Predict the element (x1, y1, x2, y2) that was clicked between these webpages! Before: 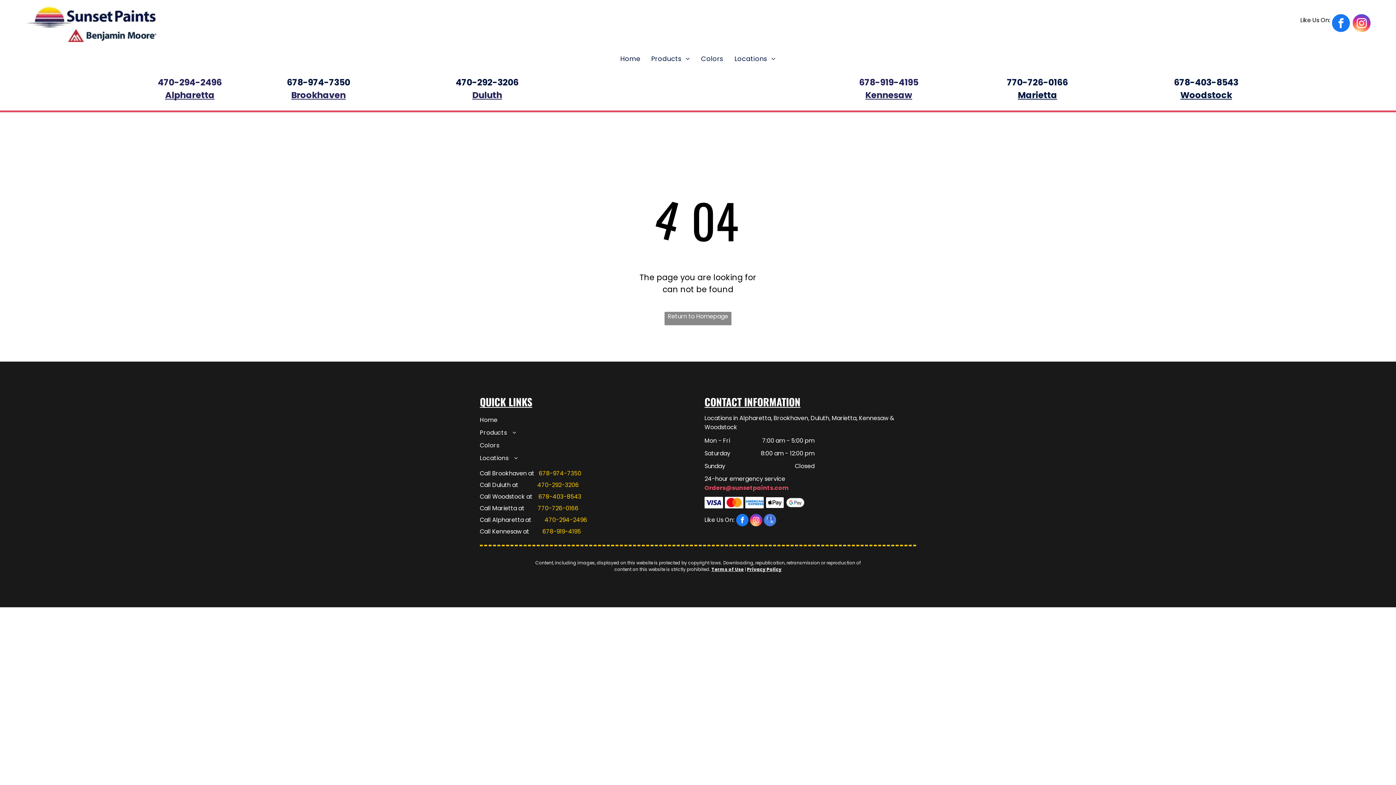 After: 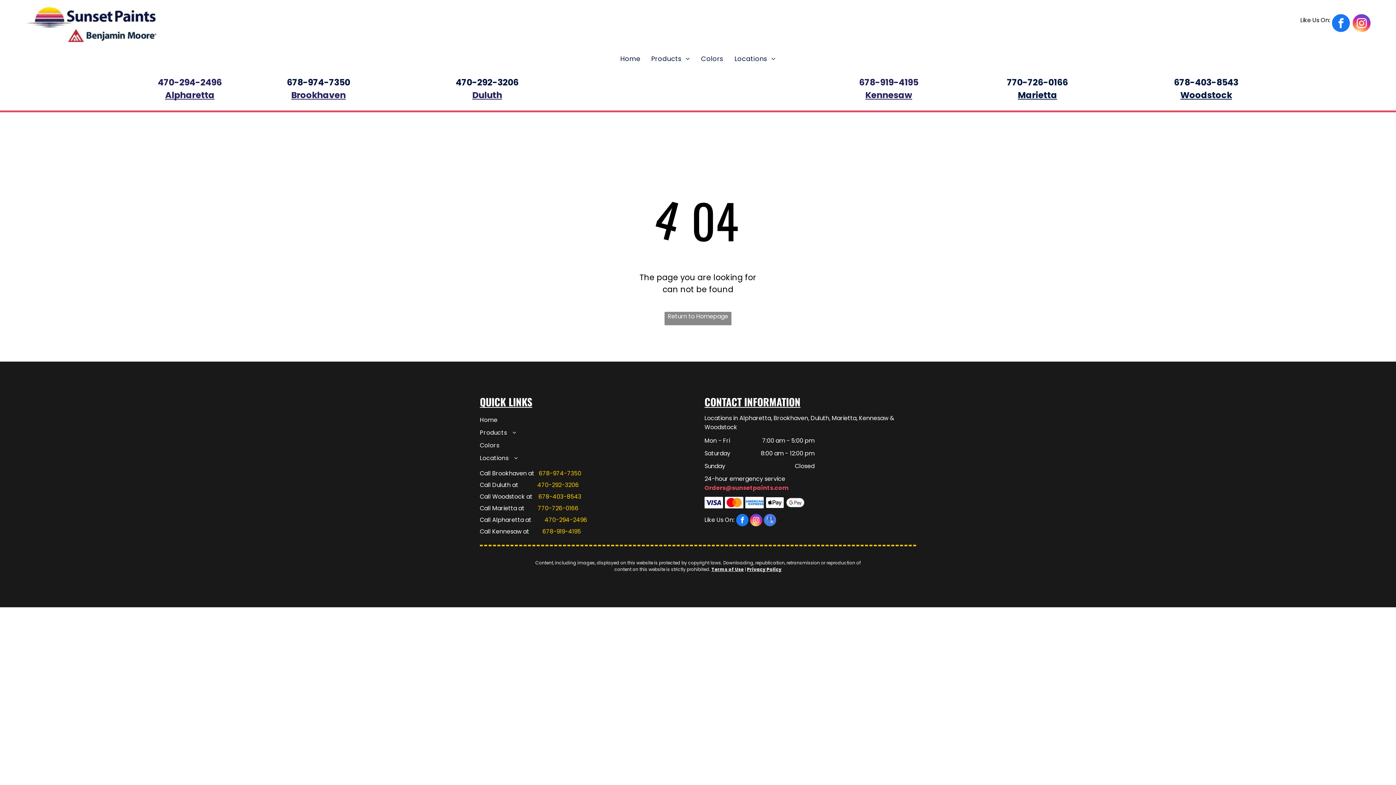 Action: bbox: (1300, 14, 1350, 33) label: facebook